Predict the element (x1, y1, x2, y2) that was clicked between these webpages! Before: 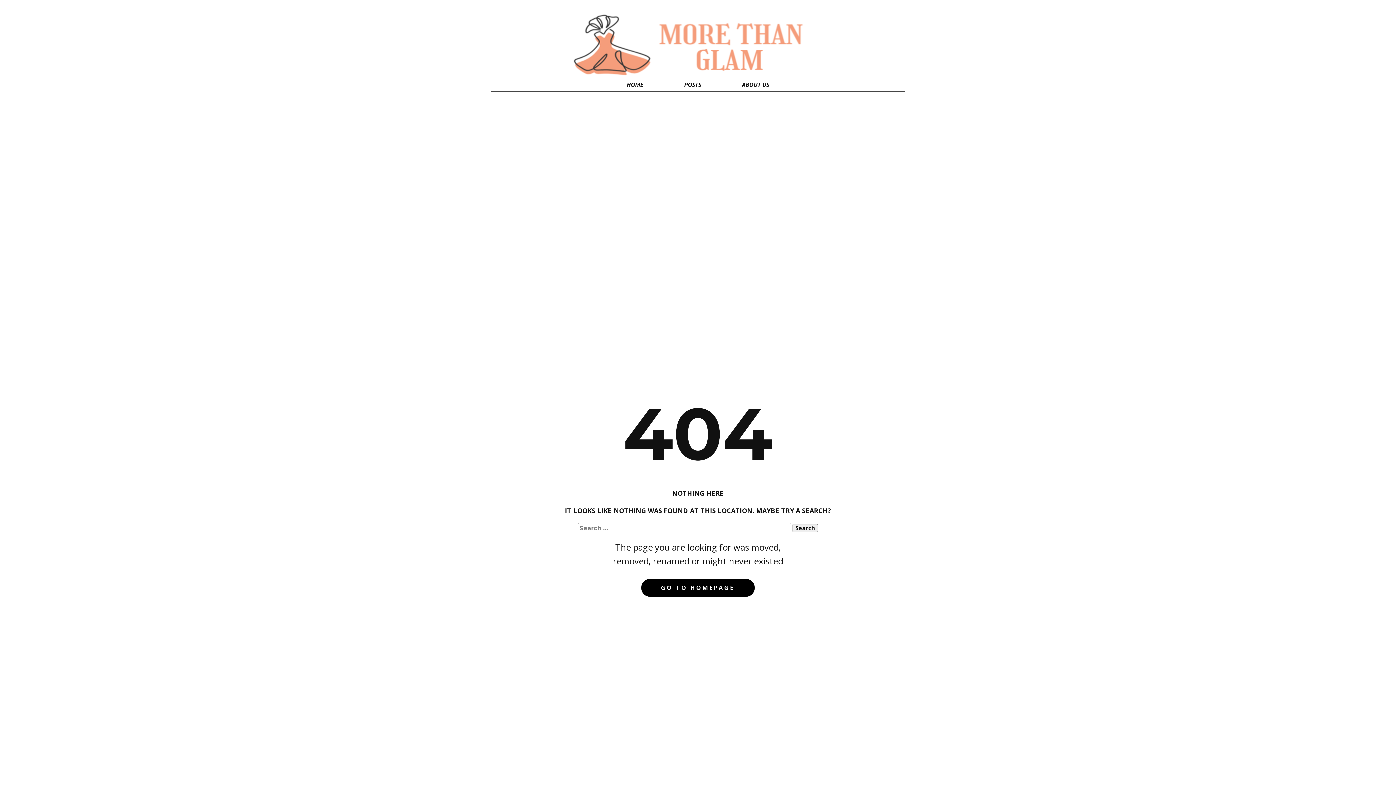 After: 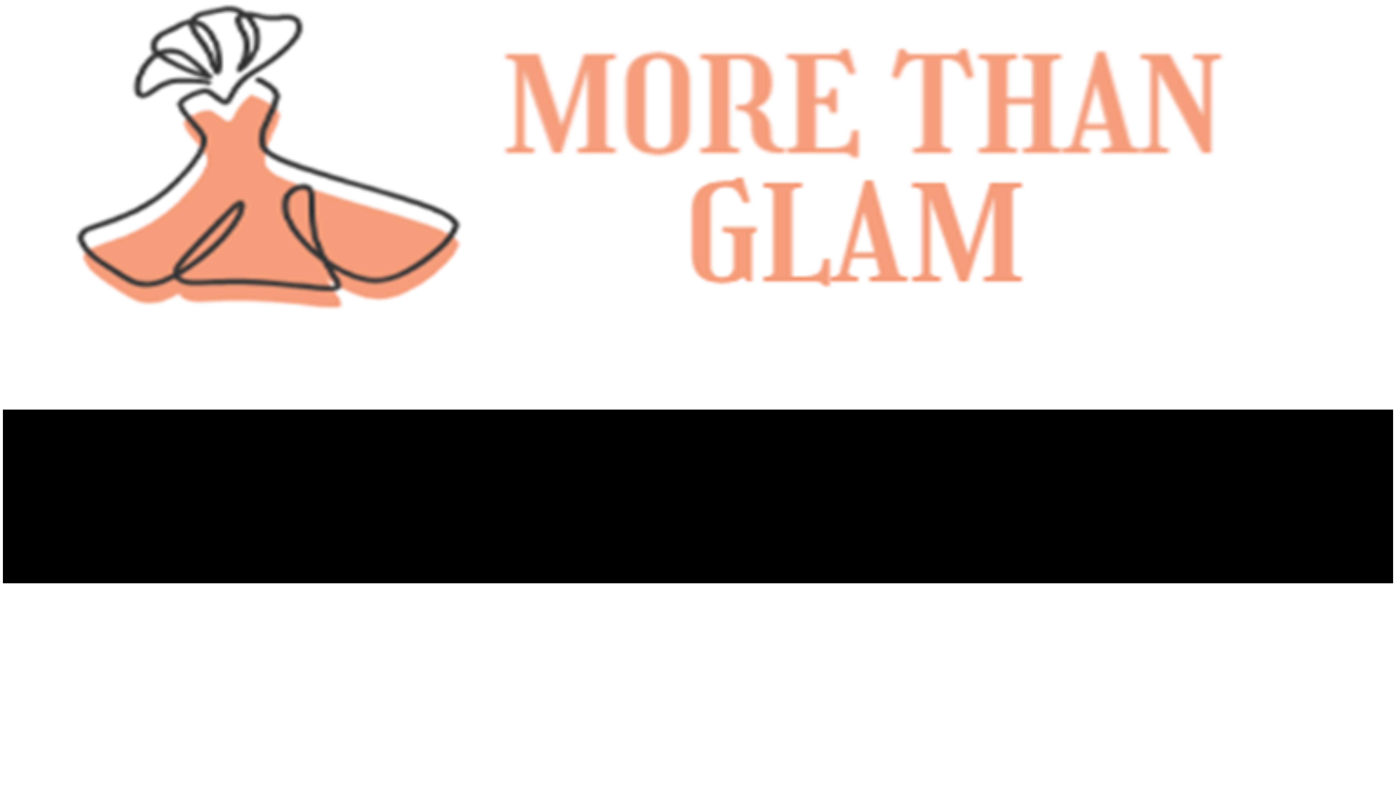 Action: label: ABOUT US bbox: (721, 78, 789, 91)